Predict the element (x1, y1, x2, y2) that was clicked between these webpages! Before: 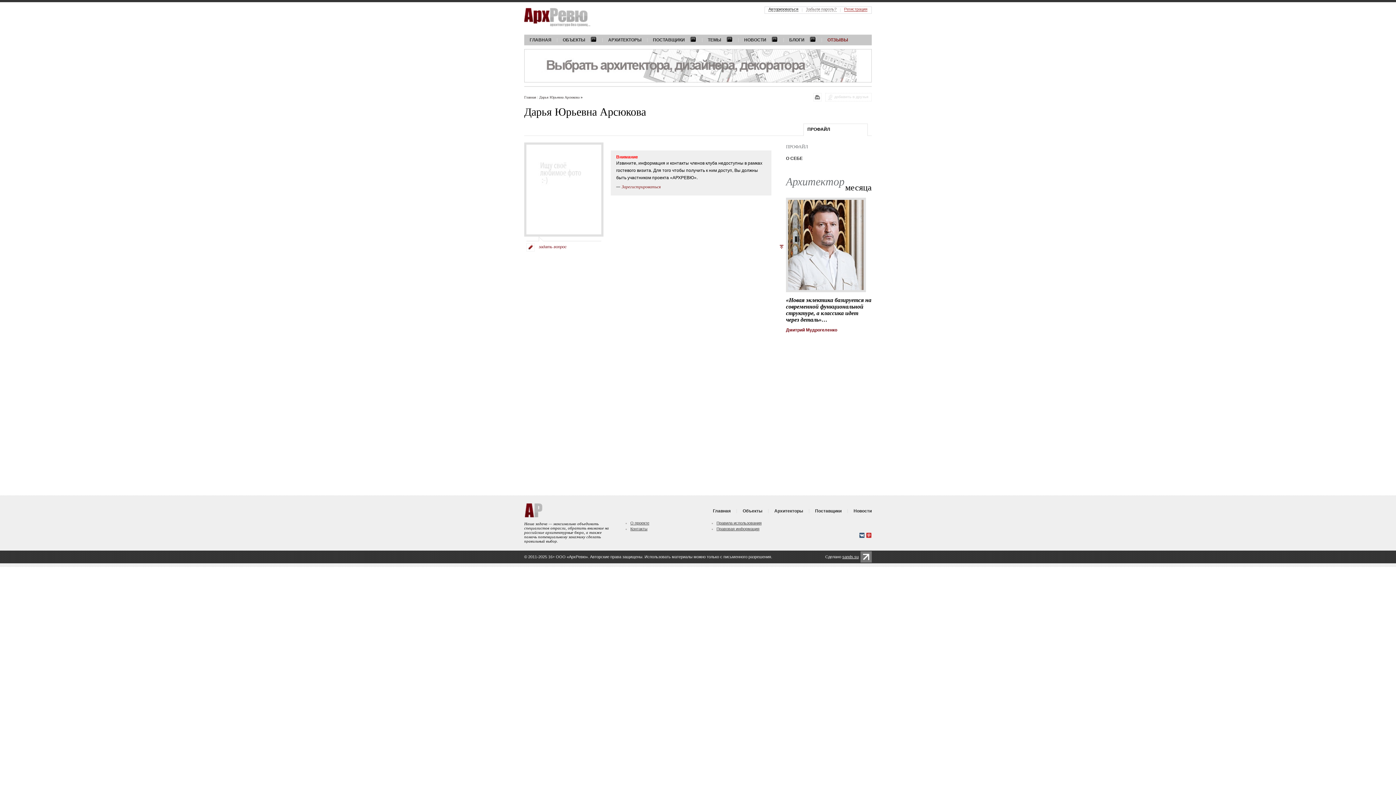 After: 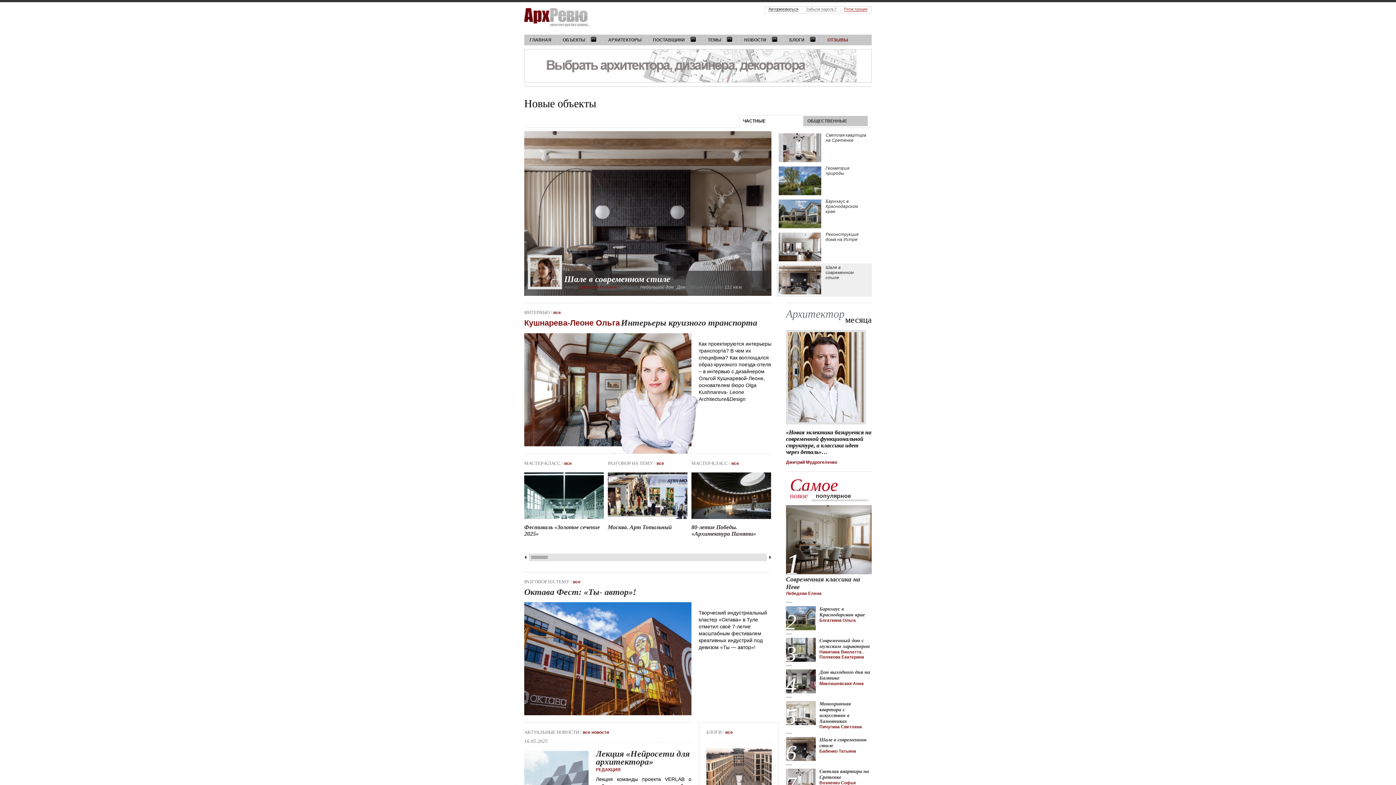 Action: bbox: (524, 8, 590, 26)